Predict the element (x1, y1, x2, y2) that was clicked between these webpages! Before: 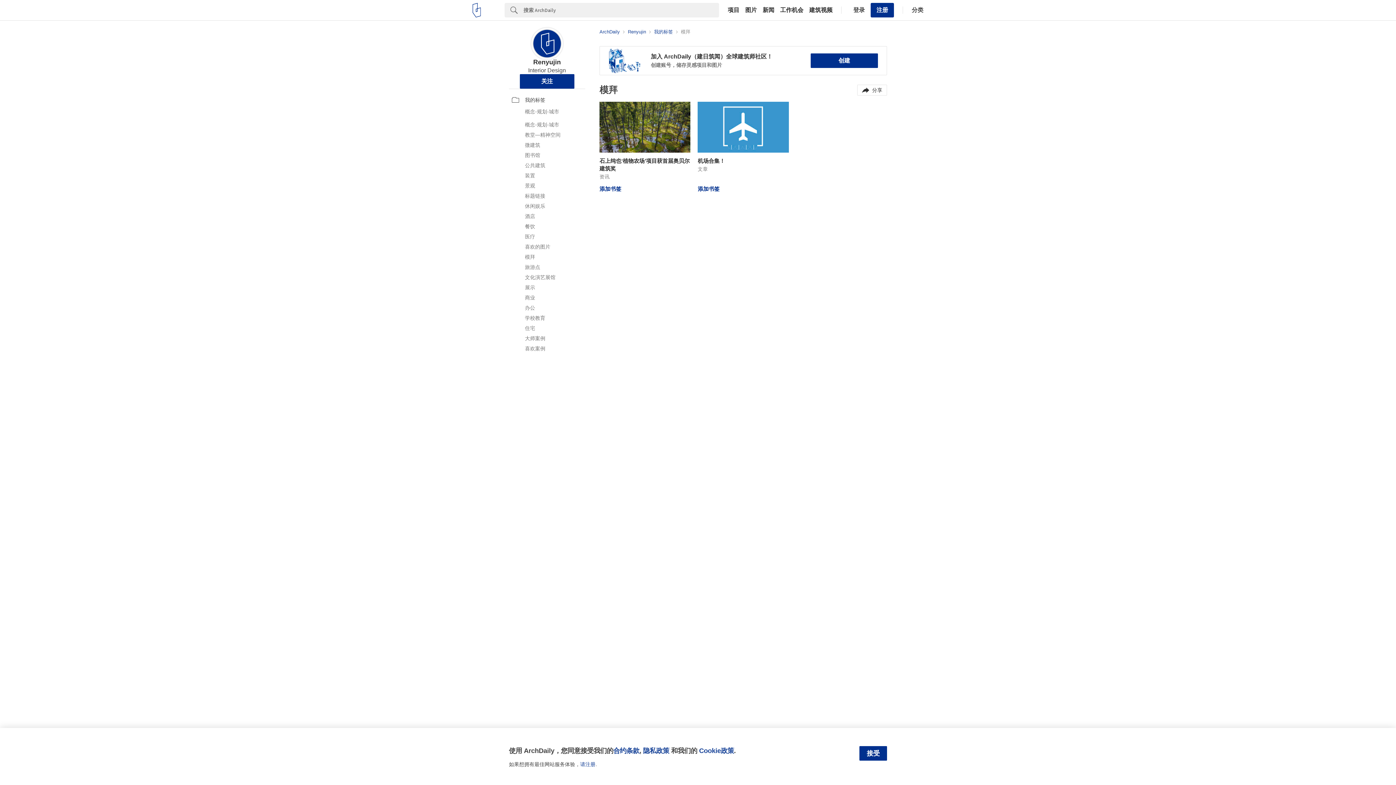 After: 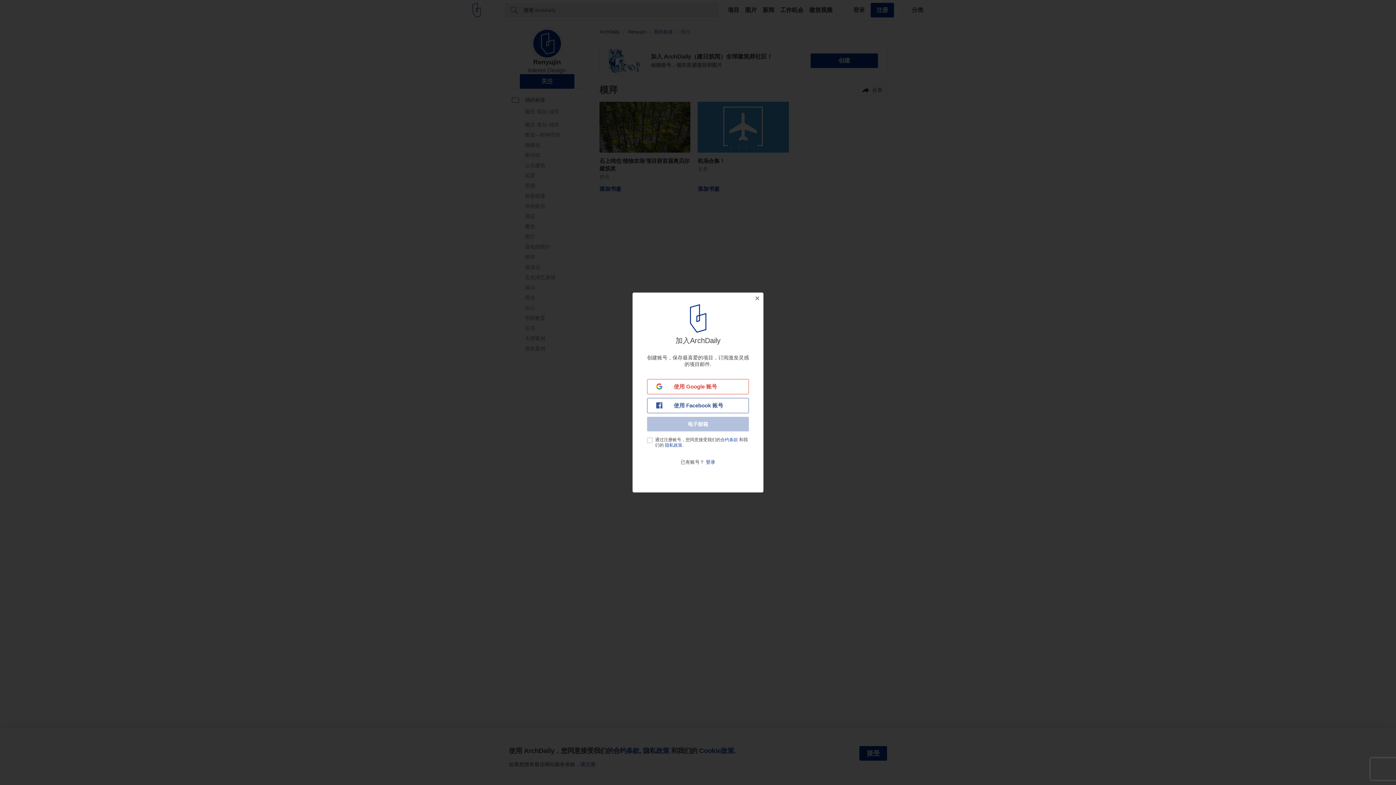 Action: bbox: (599, 185, 621, 192) label: 添加书签